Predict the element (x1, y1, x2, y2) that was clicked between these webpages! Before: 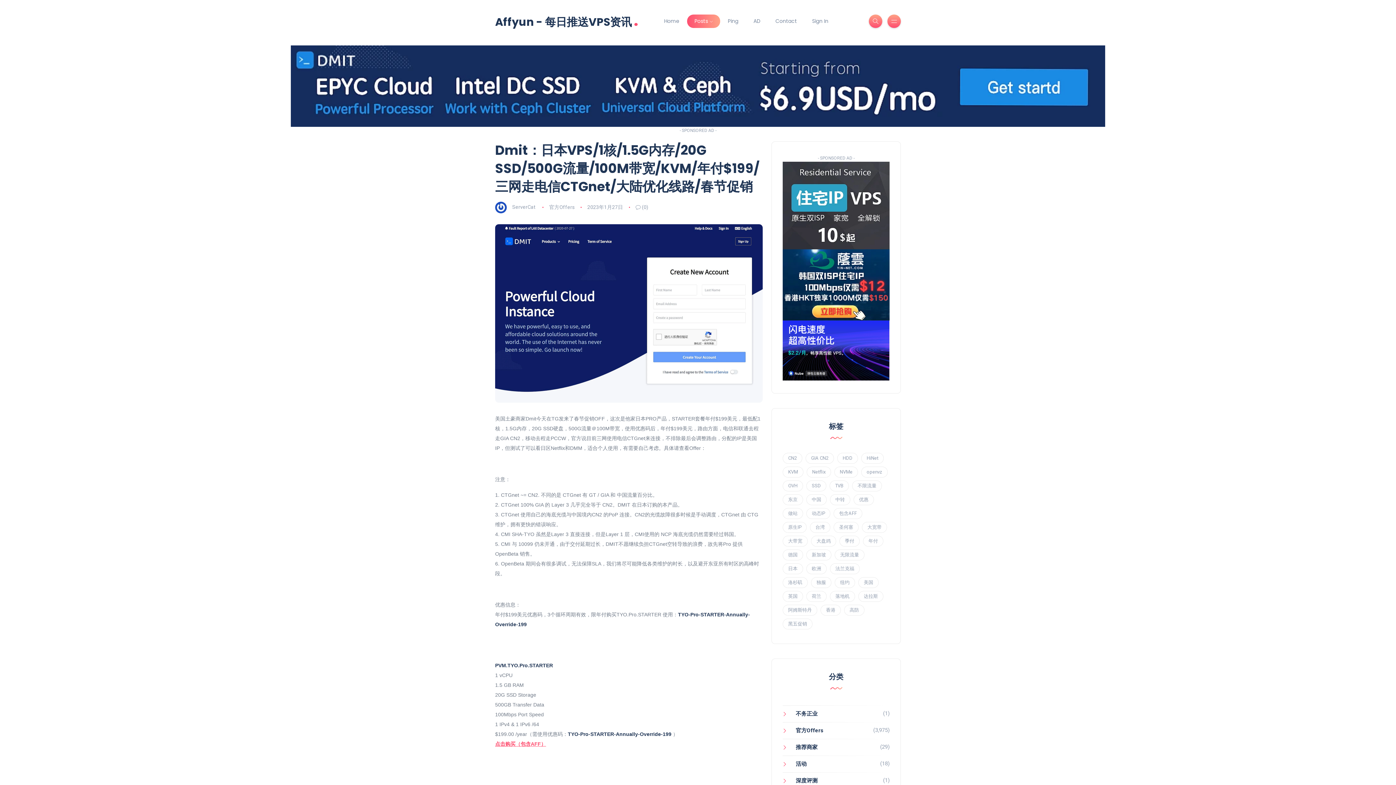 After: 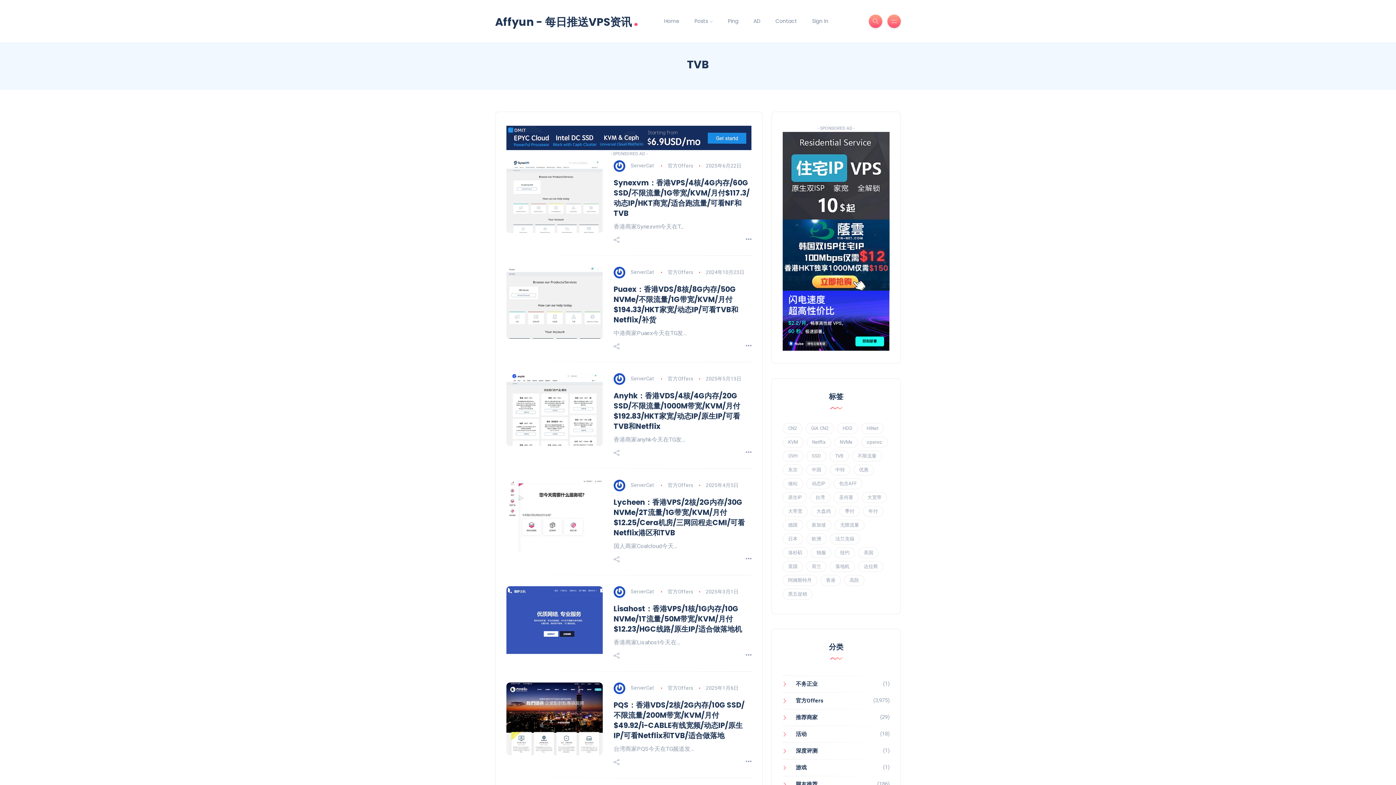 Action: label: TVB (159 项) bbox: (829, 480, 849, 491)